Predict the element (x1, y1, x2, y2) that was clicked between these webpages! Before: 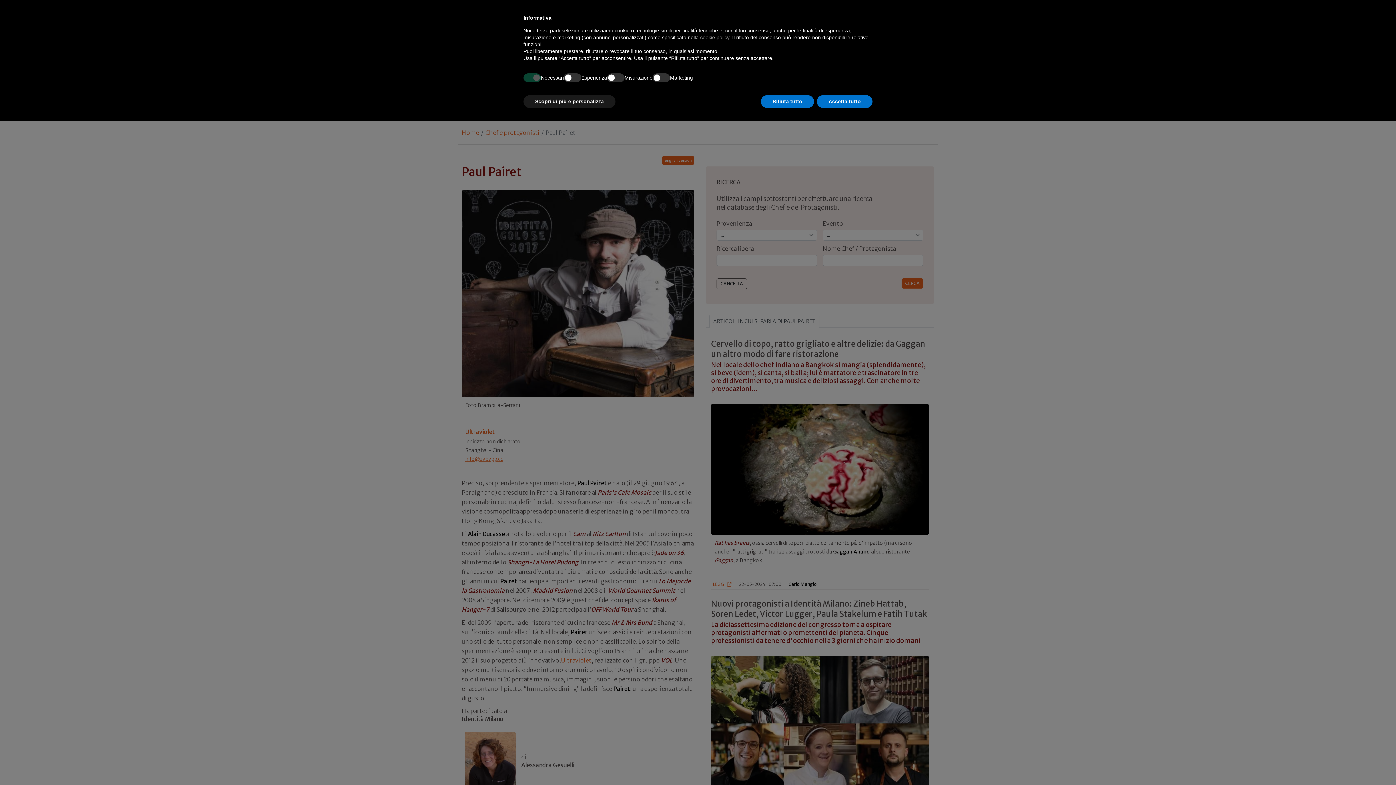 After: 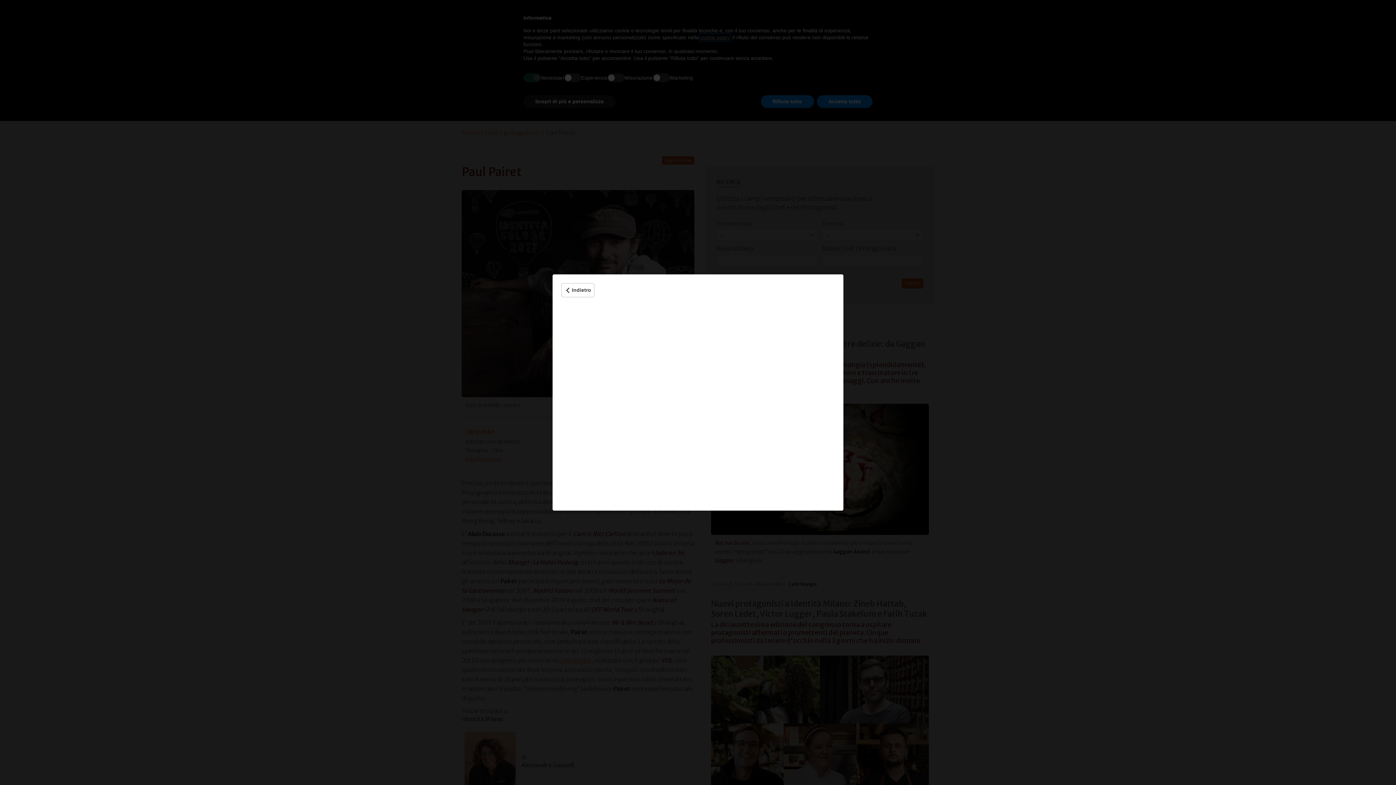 Action: bbox: (700, 34, 729, 40) label: cookie policy